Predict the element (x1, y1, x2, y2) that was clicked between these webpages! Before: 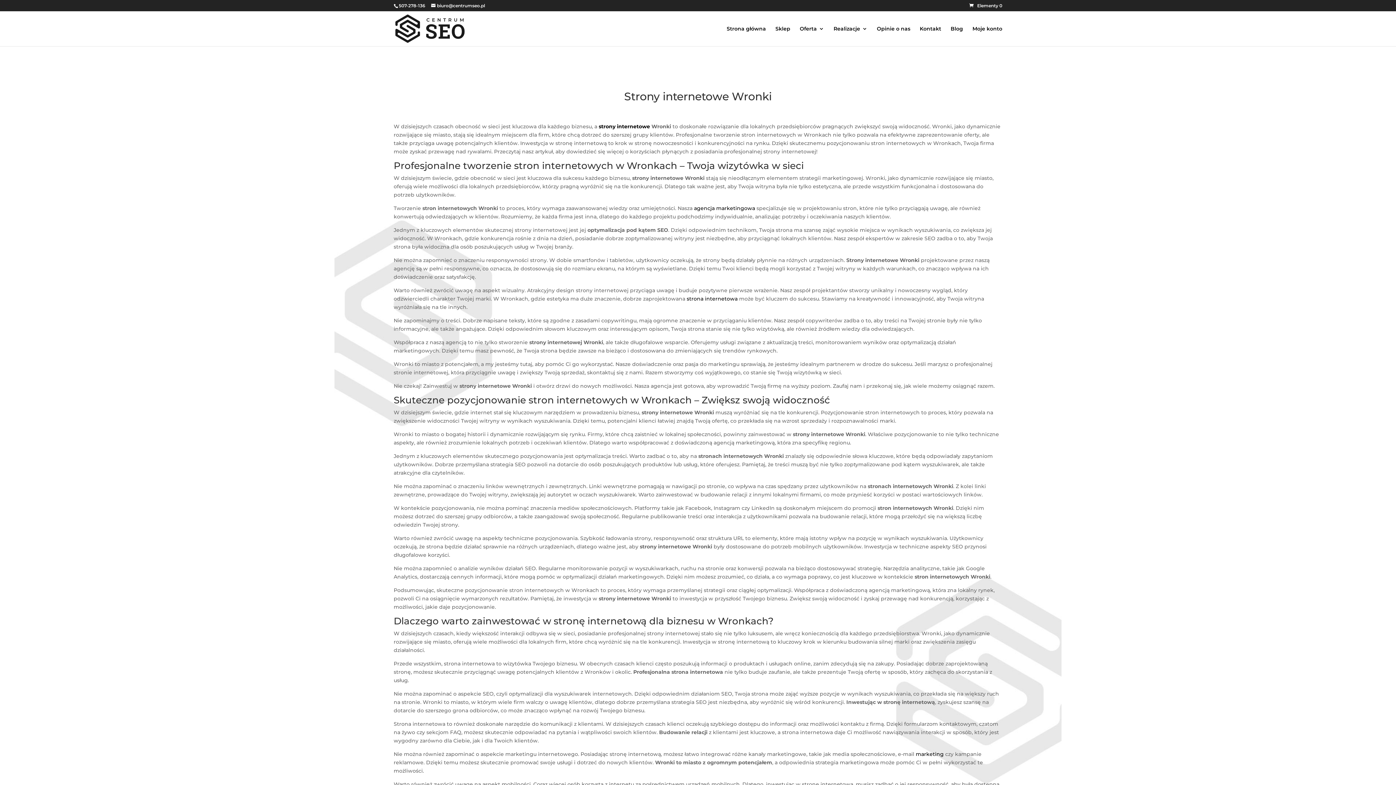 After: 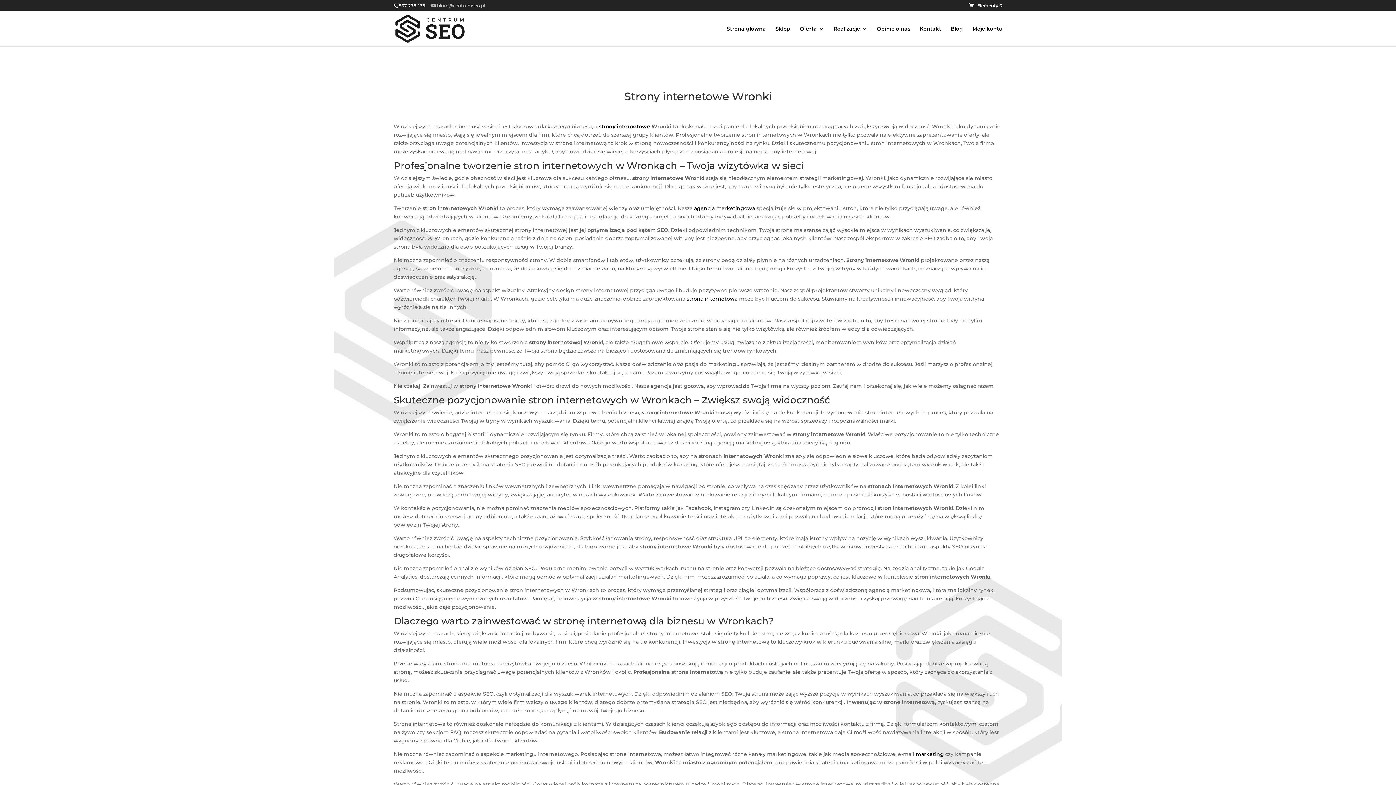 Action: label: biuro@centrumseo.pl bbox: (431, 2, 485, 8)